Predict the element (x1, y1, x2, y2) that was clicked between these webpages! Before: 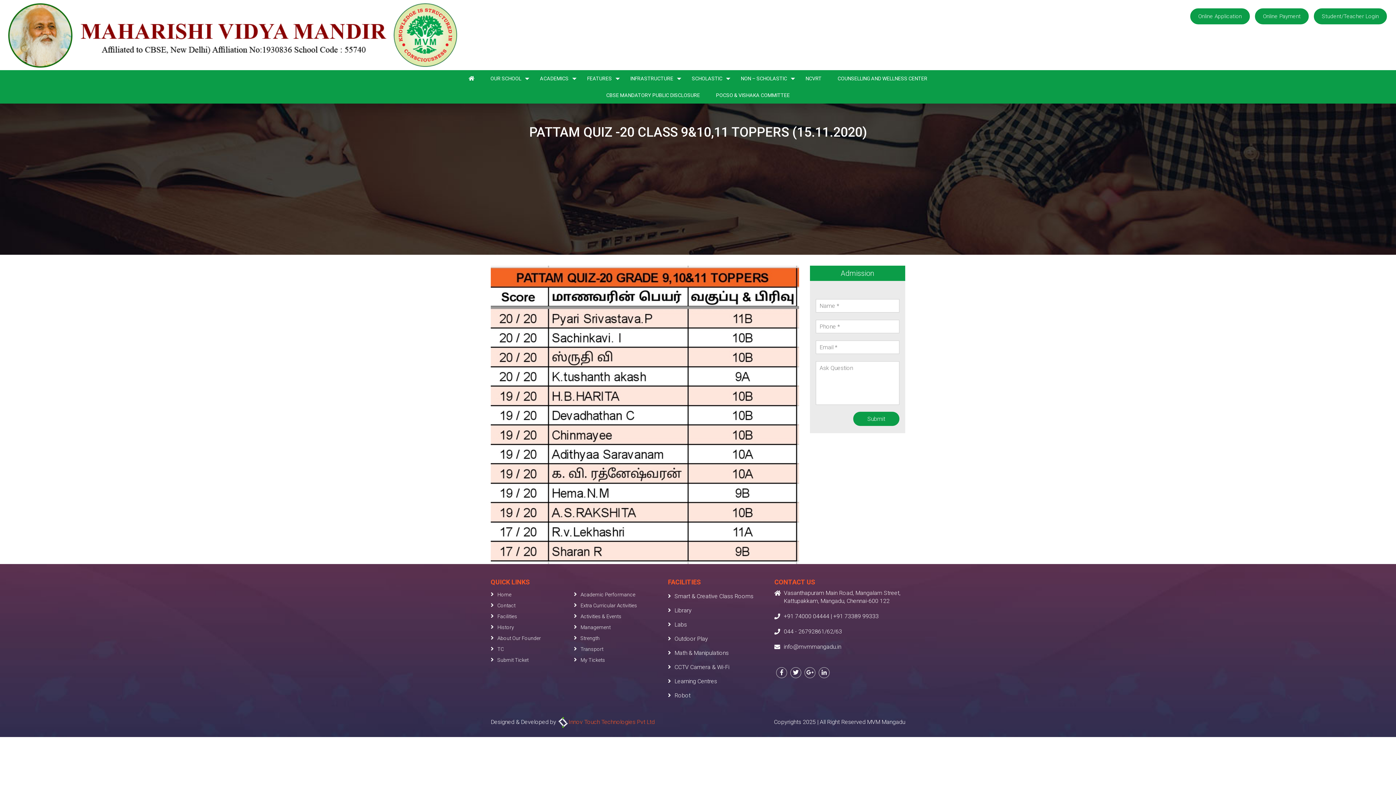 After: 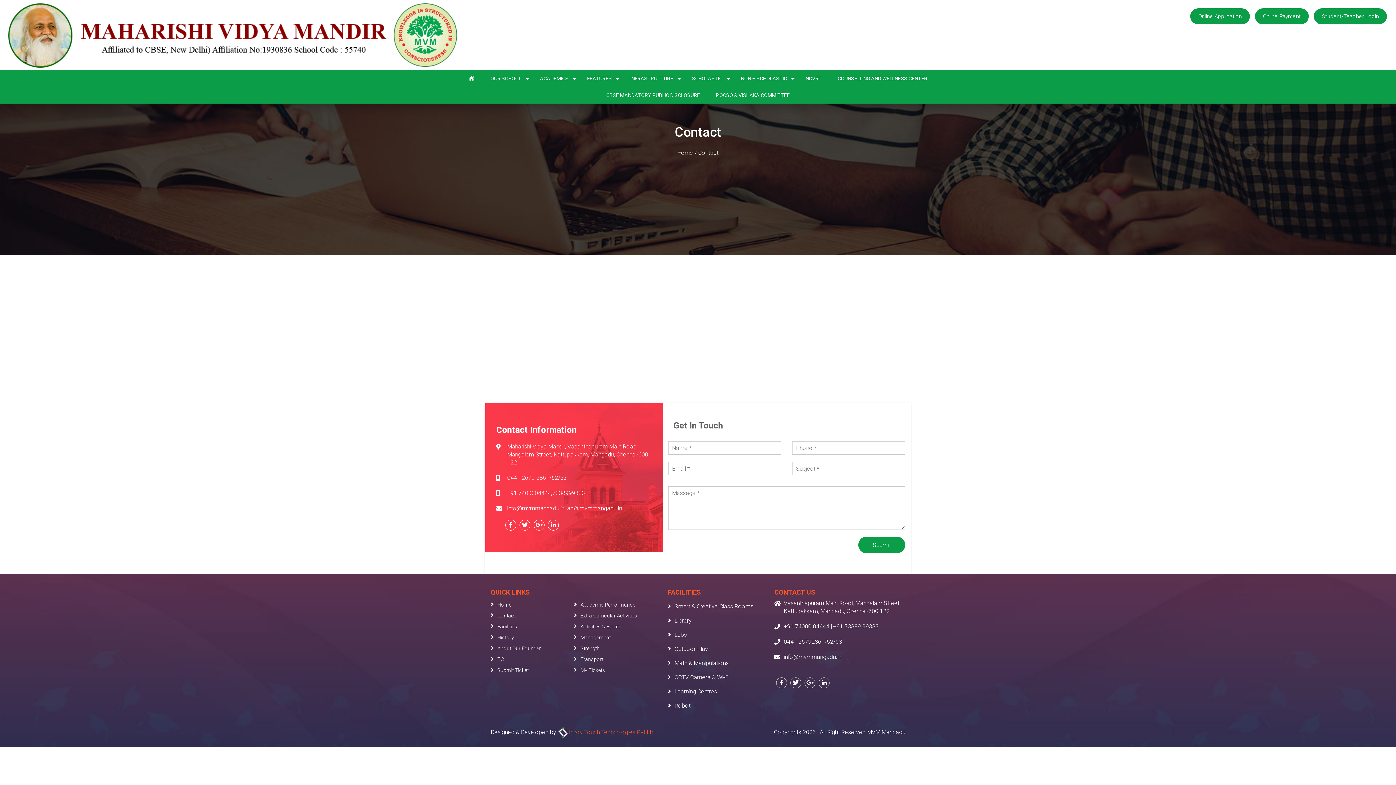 Action: label: Contact bbox: (497, 602, 515, 608)